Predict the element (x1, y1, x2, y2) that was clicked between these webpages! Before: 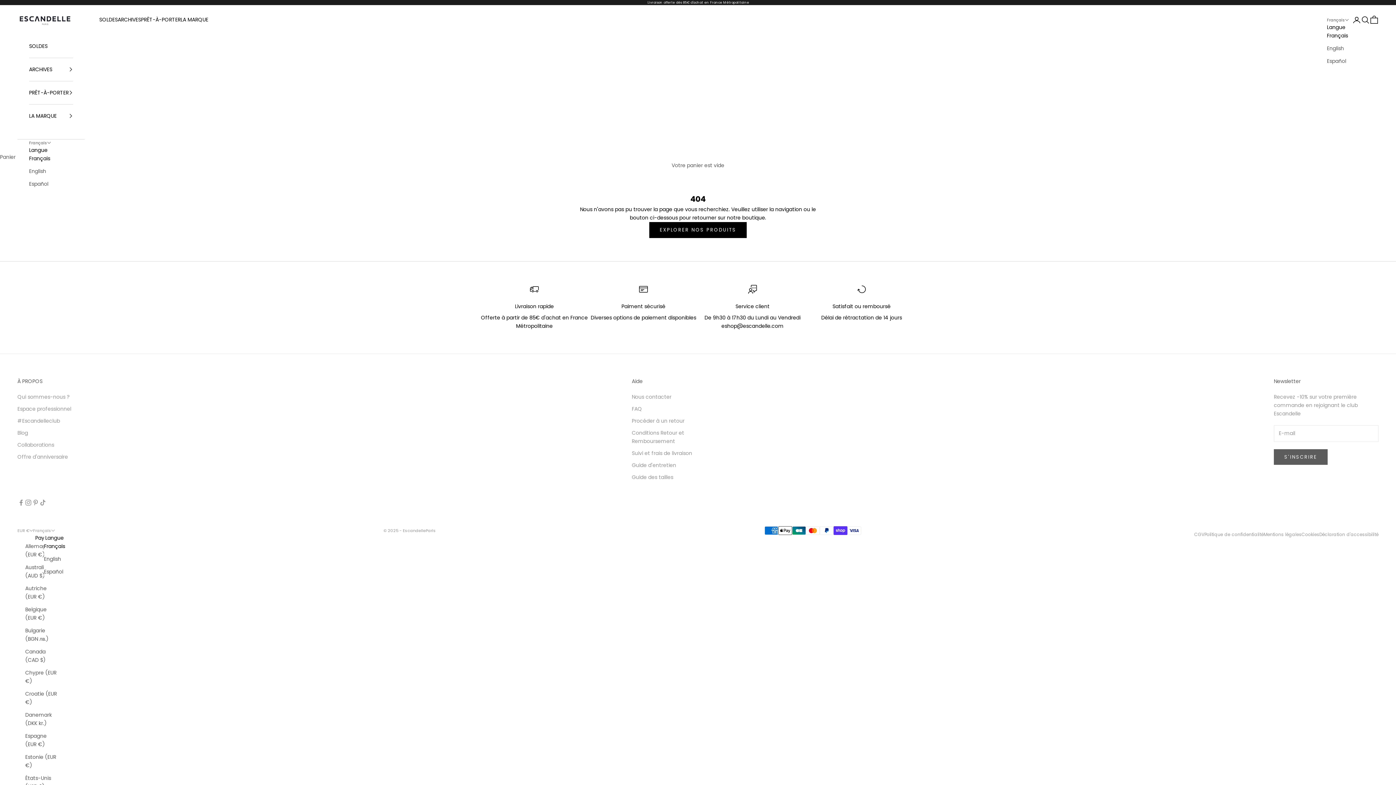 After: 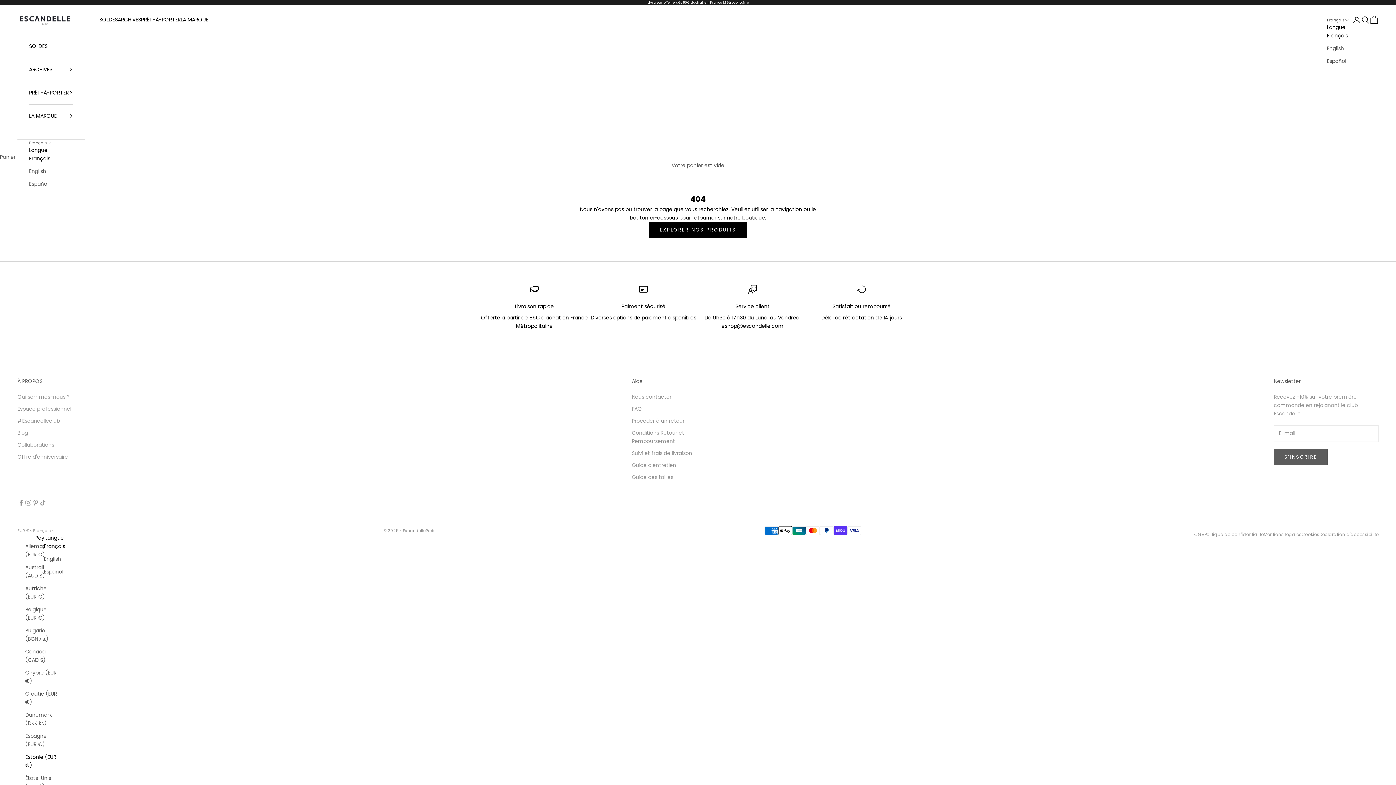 Action: bbox: (25, 753, 56, 770) label: Estonie (EUR €)